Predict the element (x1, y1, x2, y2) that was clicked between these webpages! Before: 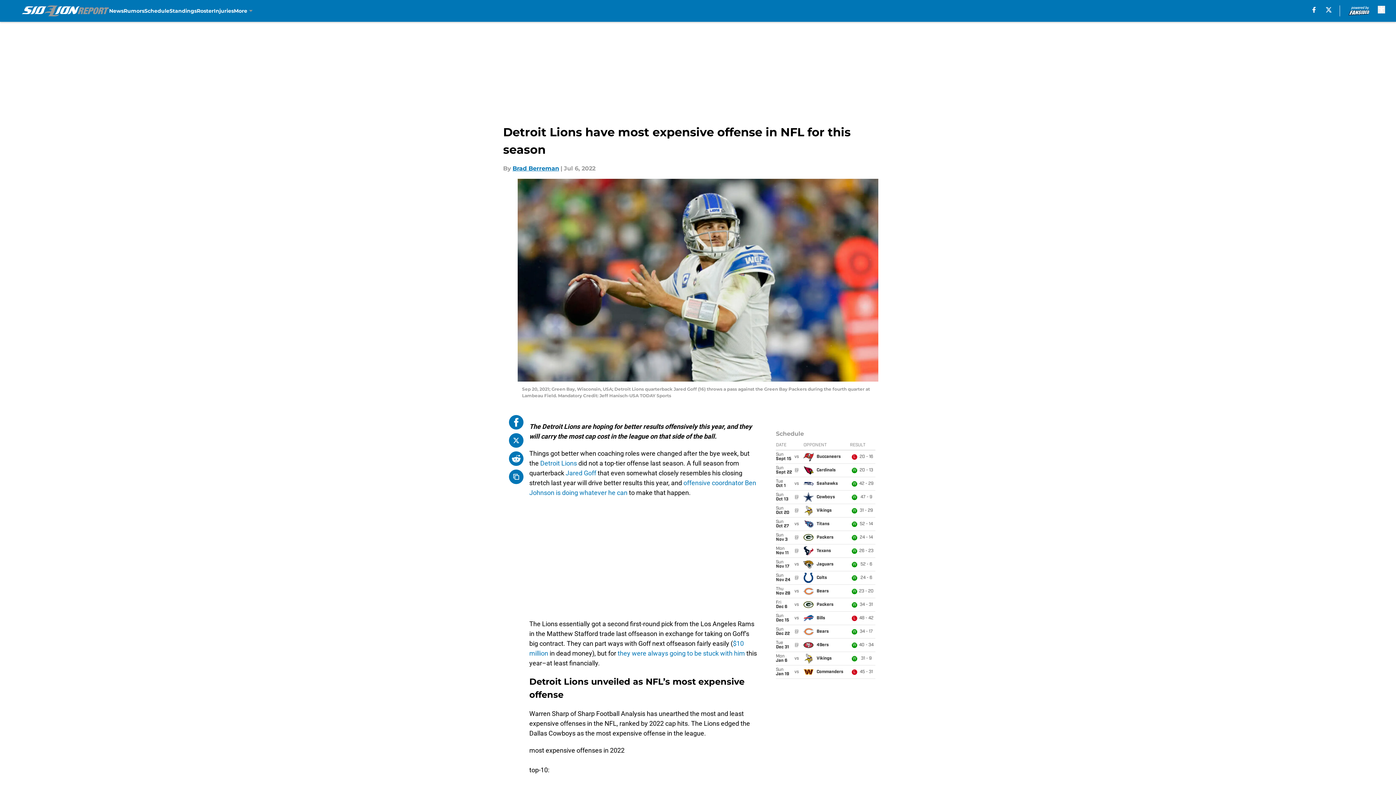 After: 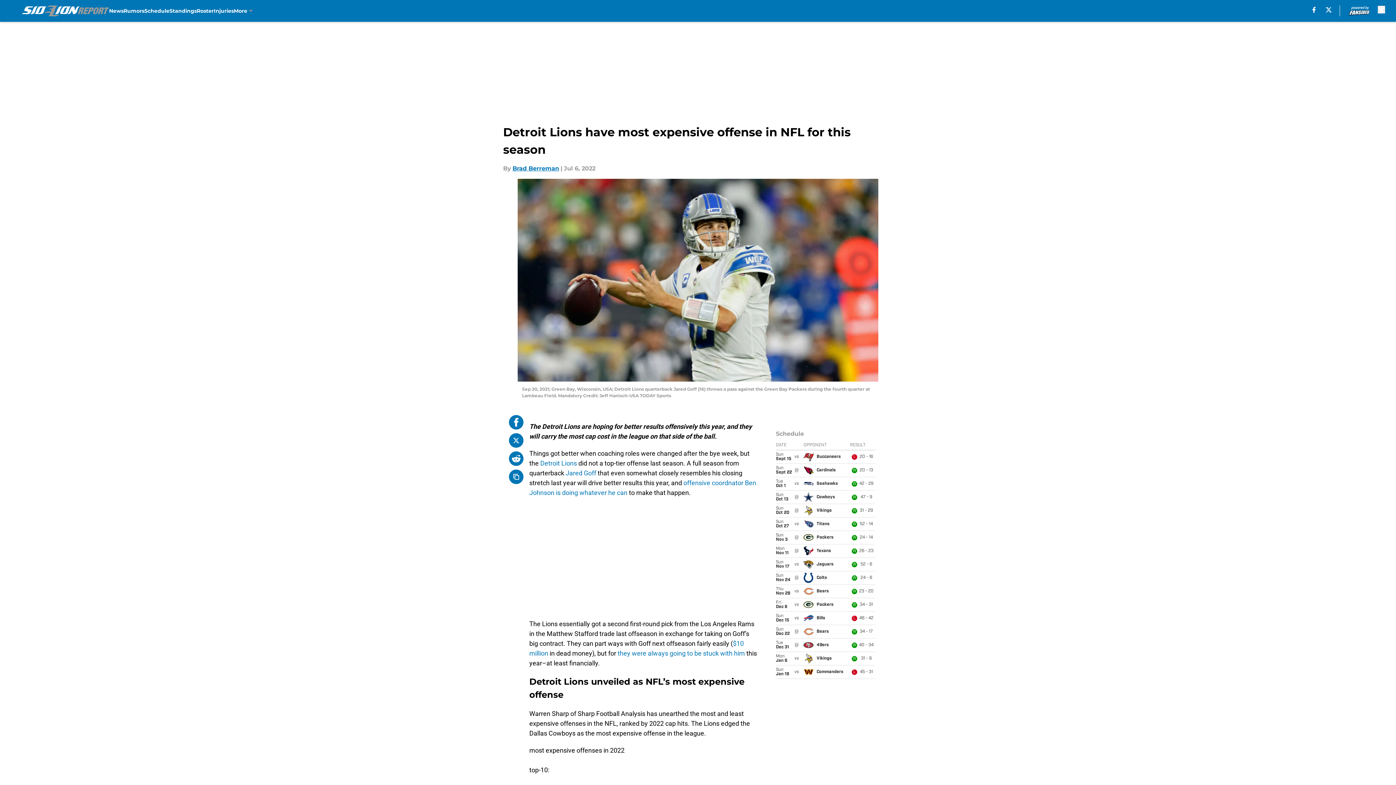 Action: bbox: (509, 433, 523, 448)